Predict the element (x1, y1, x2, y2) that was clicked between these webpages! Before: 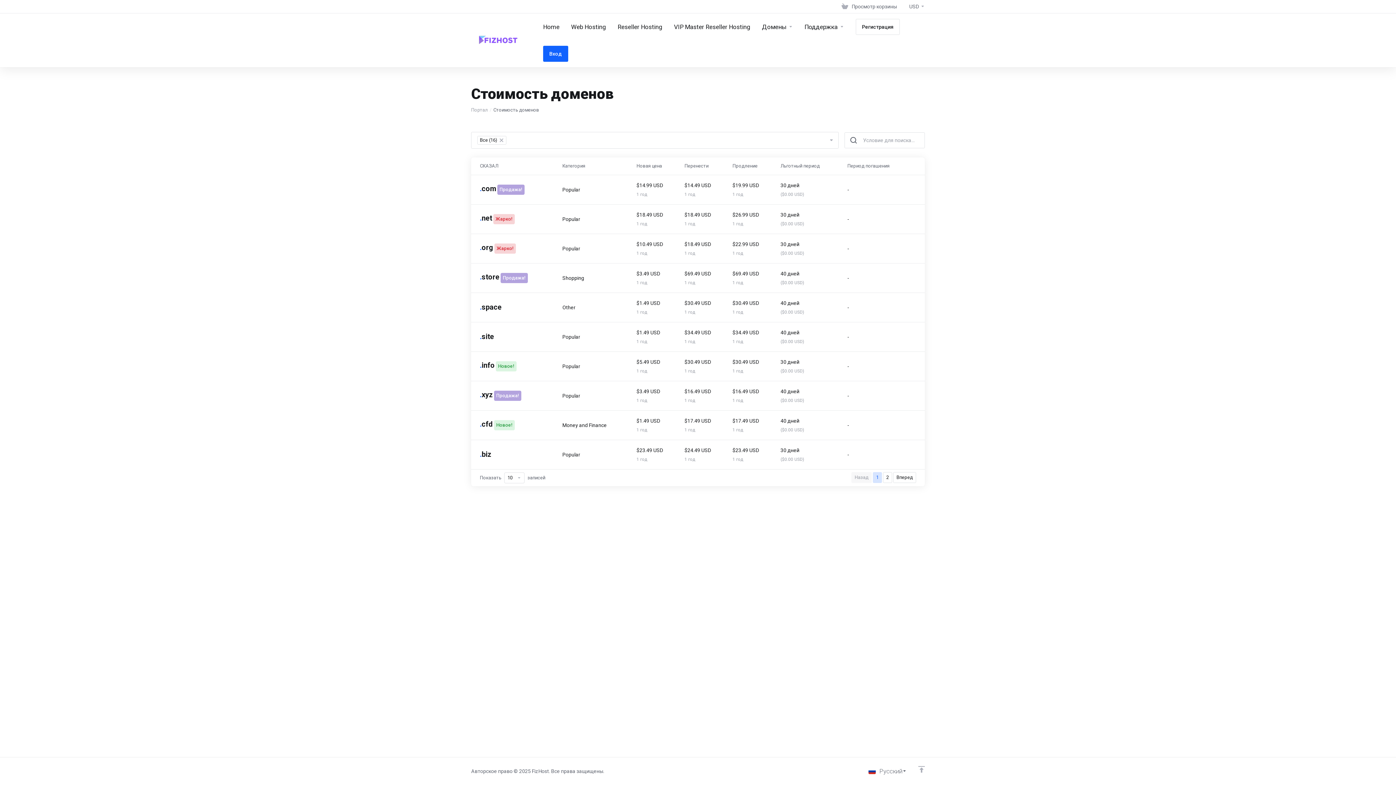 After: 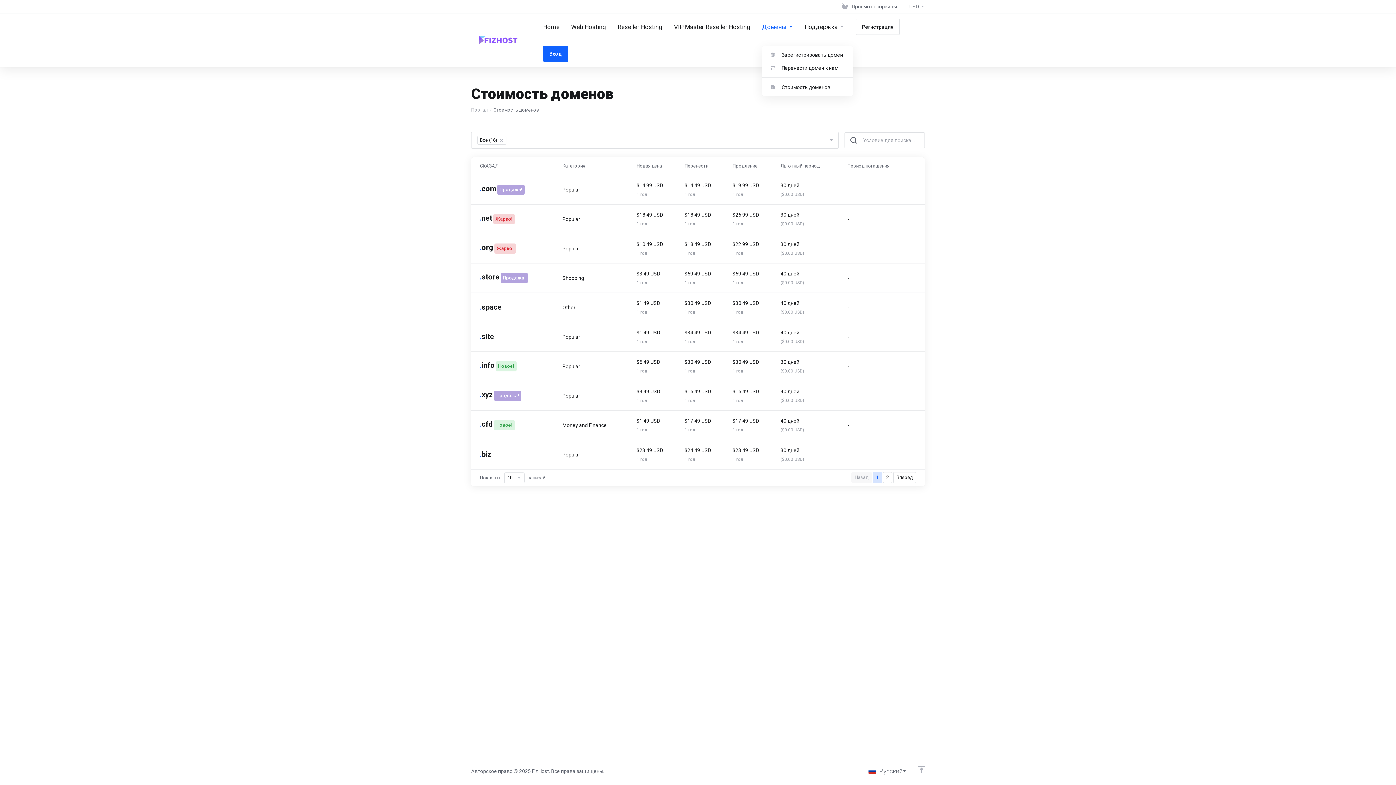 Action: bbox: (756, 13, 798, 40) label: Домены